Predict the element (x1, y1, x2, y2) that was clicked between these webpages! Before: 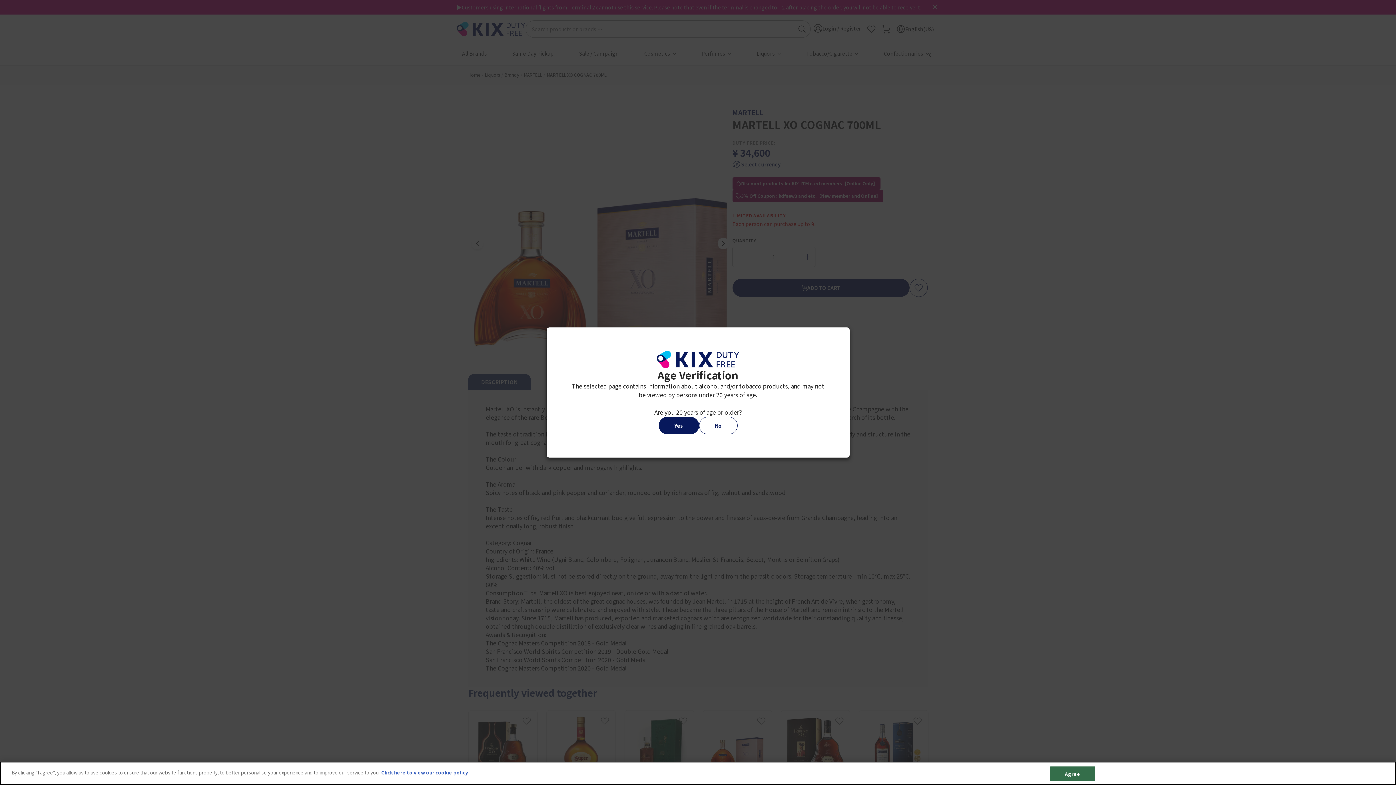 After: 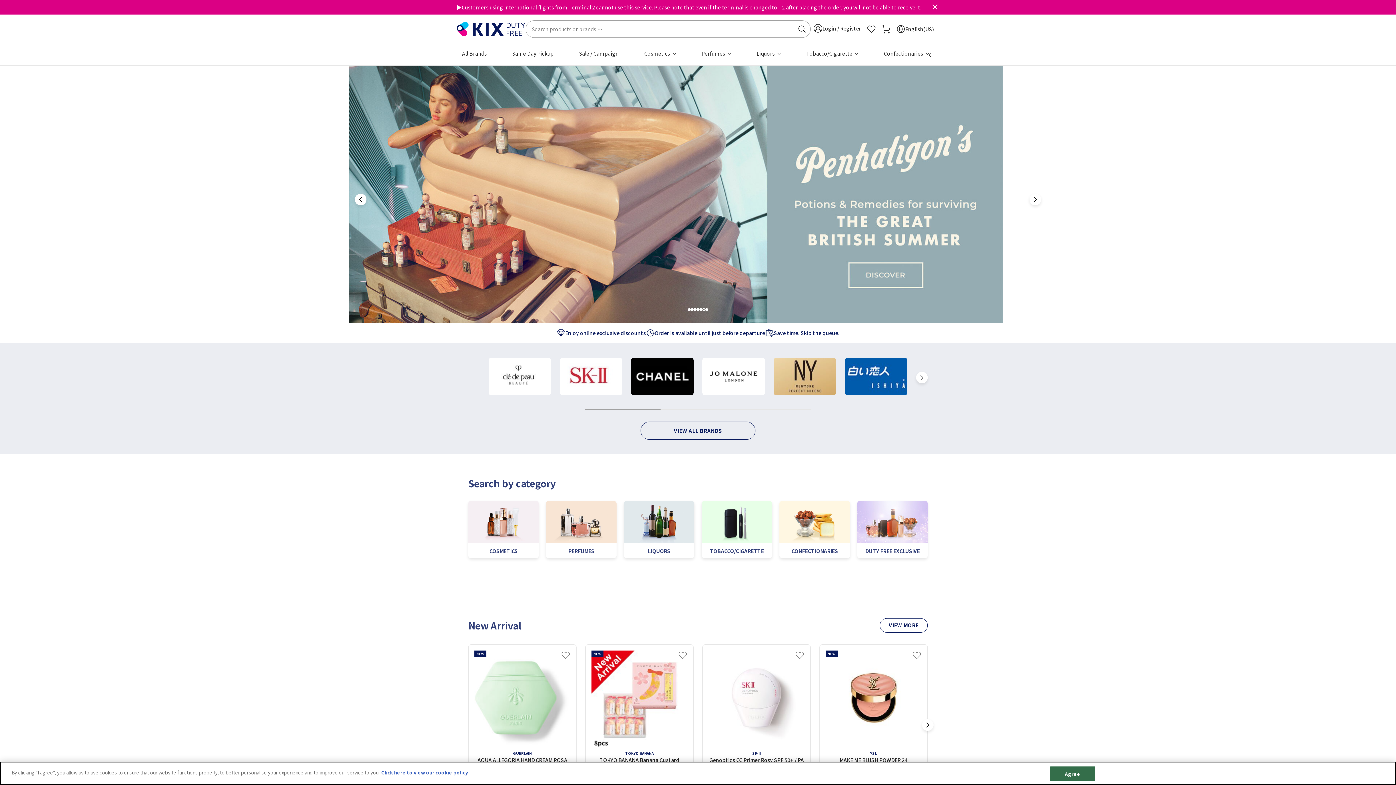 Action: bbox: (699, 417, 737, 434) label: No